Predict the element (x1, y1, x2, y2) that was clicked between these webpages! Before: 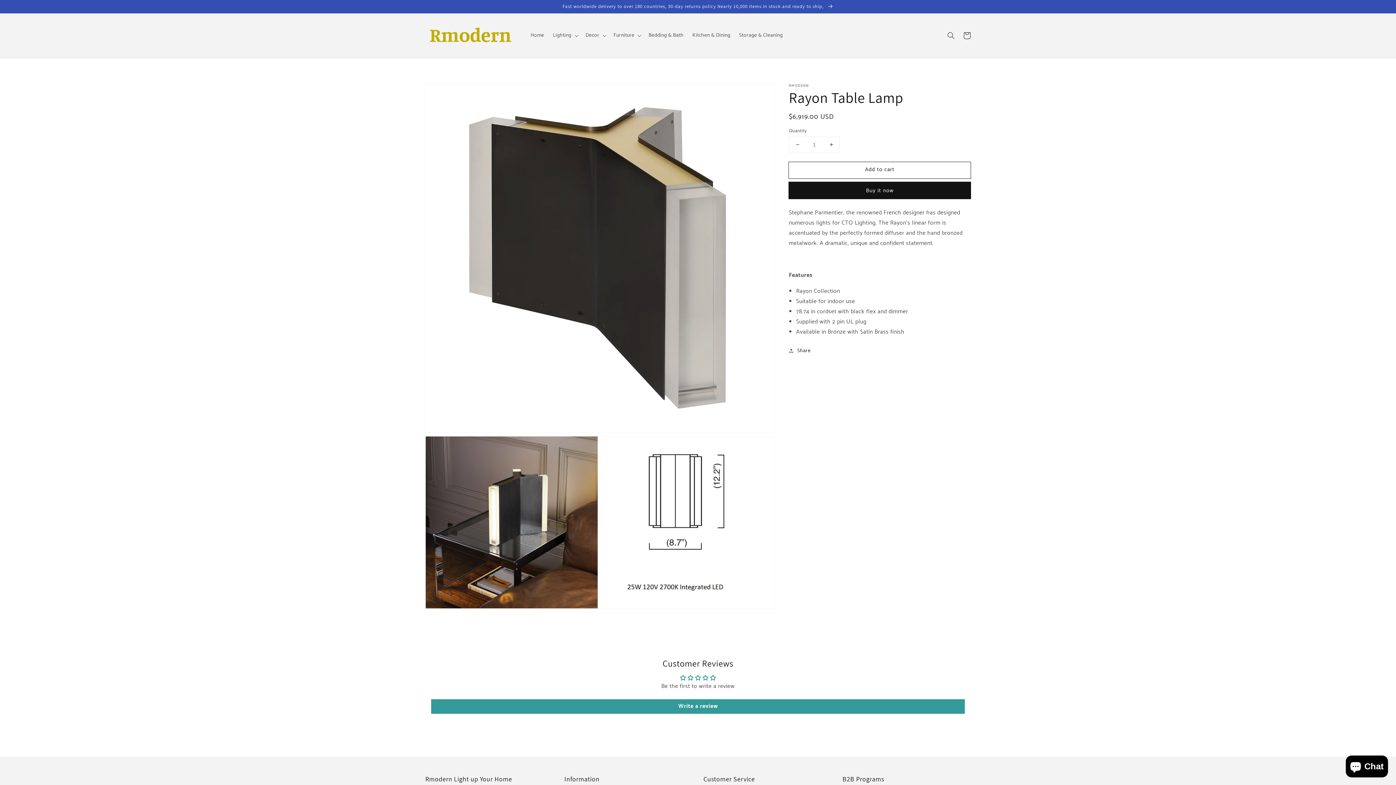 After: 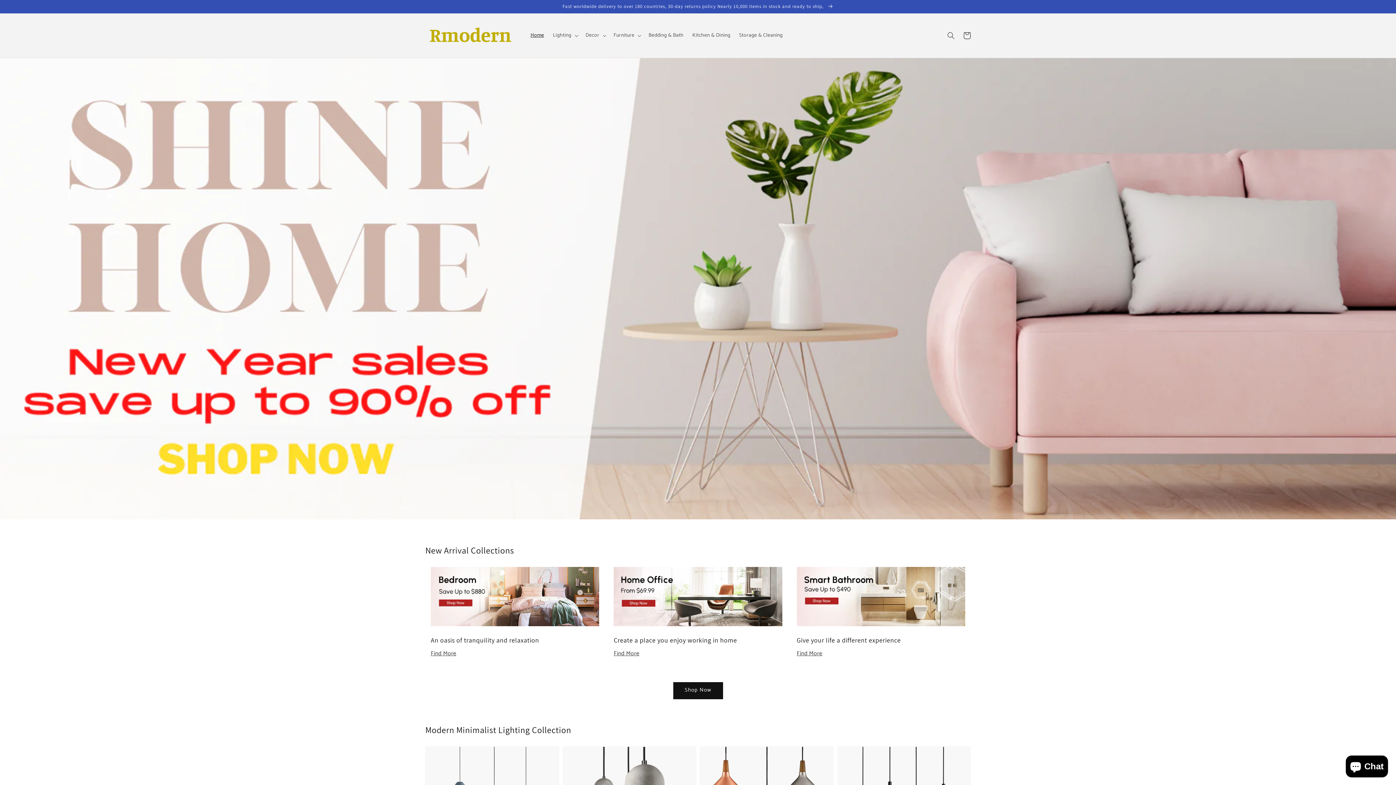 Action: bbox: (422, 20, 519, 50)